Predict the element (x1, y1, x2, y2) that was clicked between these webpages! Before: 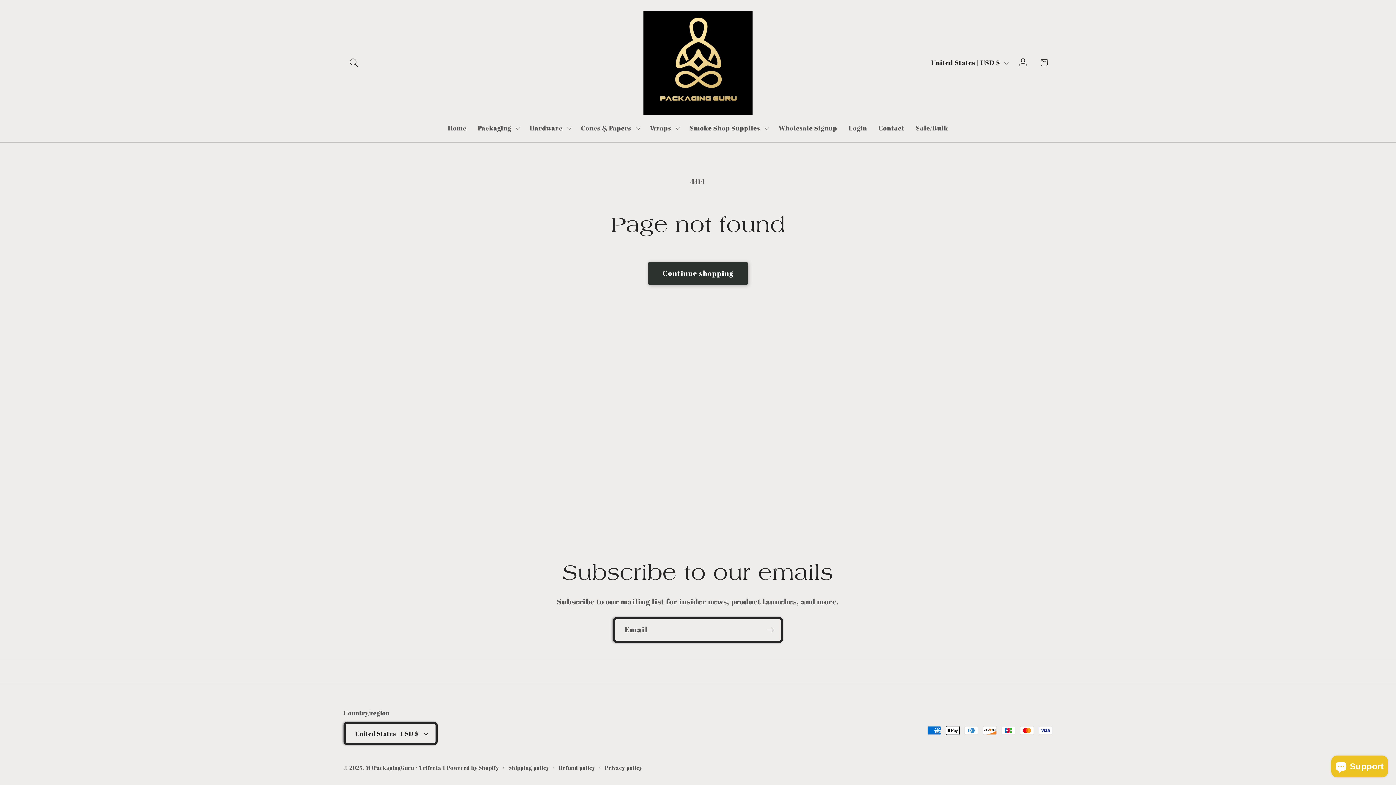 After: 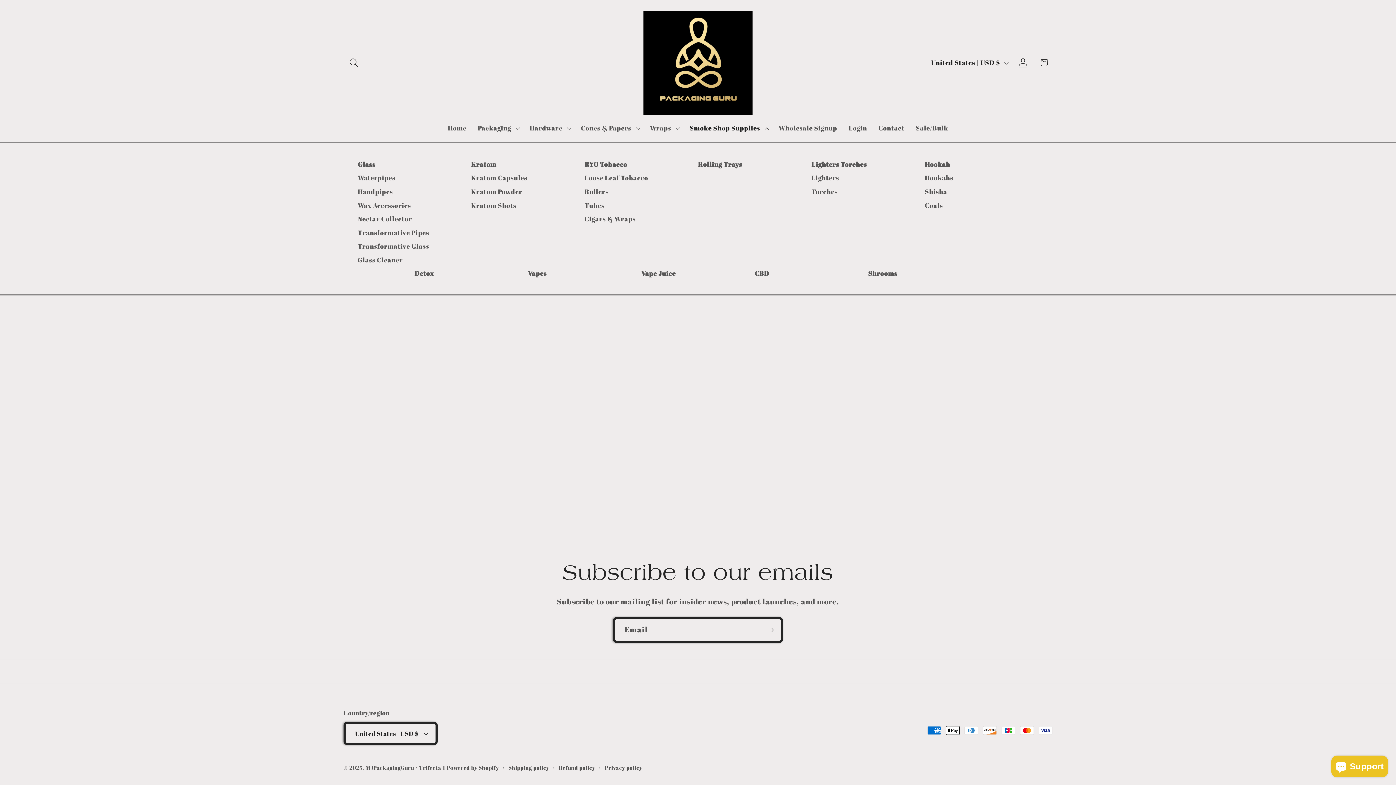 Action: label: Smoke Shop Supplies bbox: (684, 118, 773, 137)